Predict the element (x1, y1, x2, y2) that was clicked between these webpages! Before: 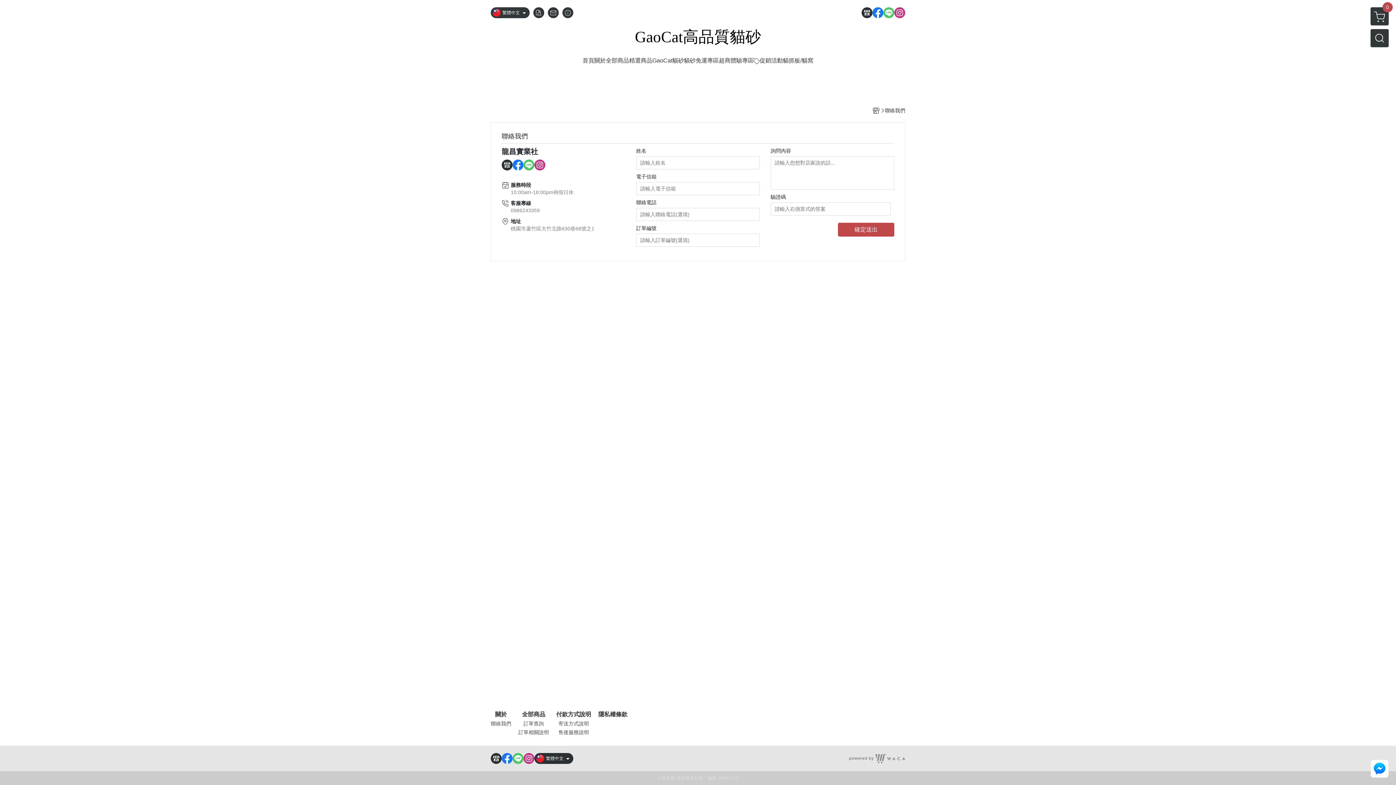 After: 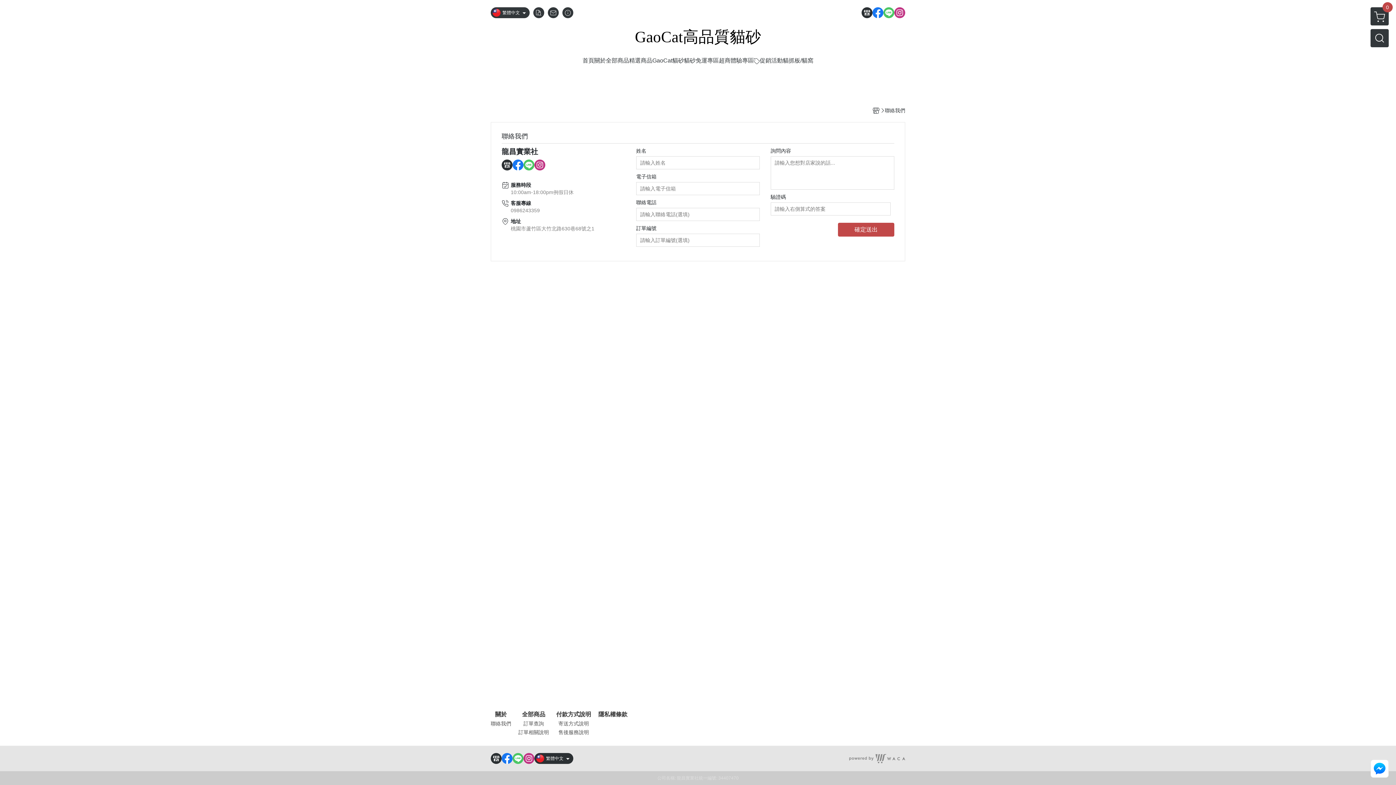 Action: bbox: (523, 159, 534, 170)